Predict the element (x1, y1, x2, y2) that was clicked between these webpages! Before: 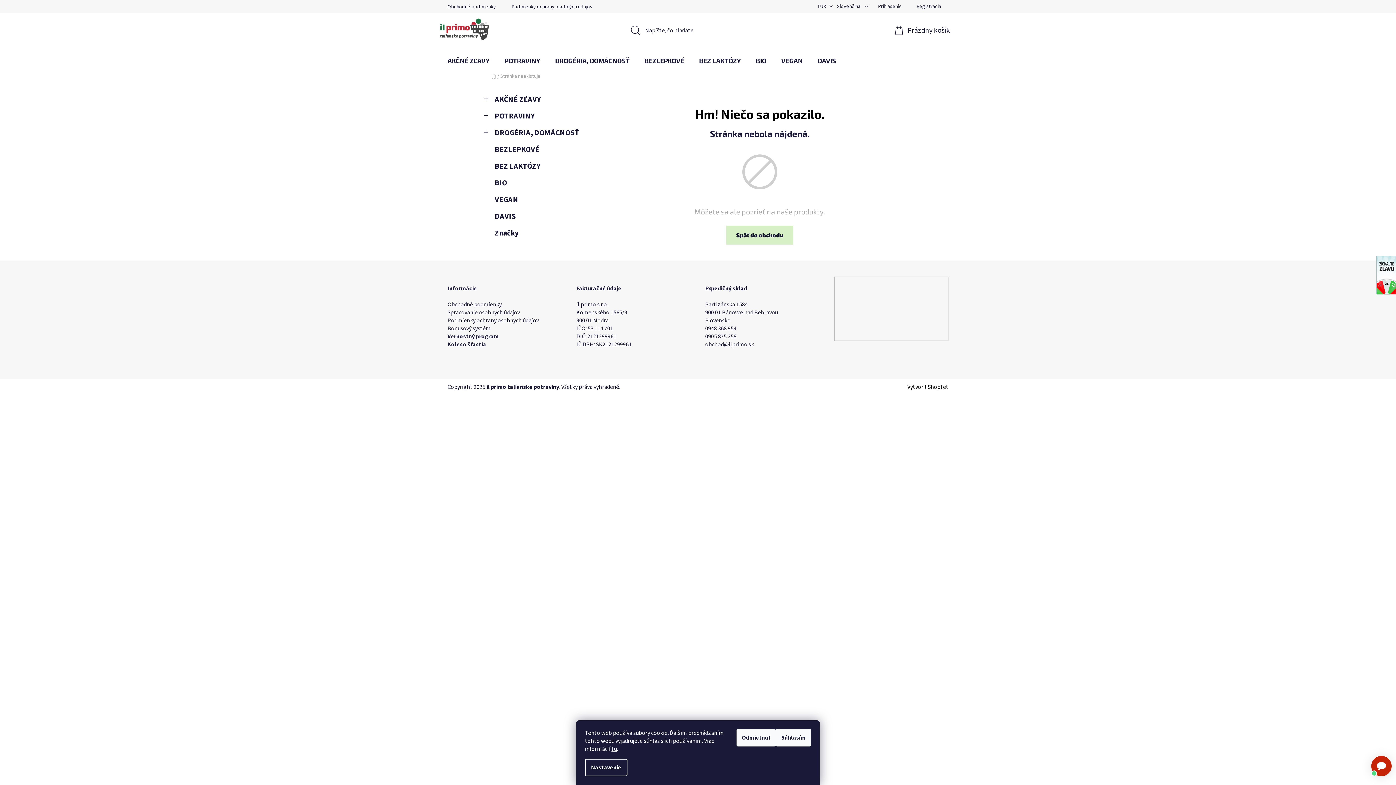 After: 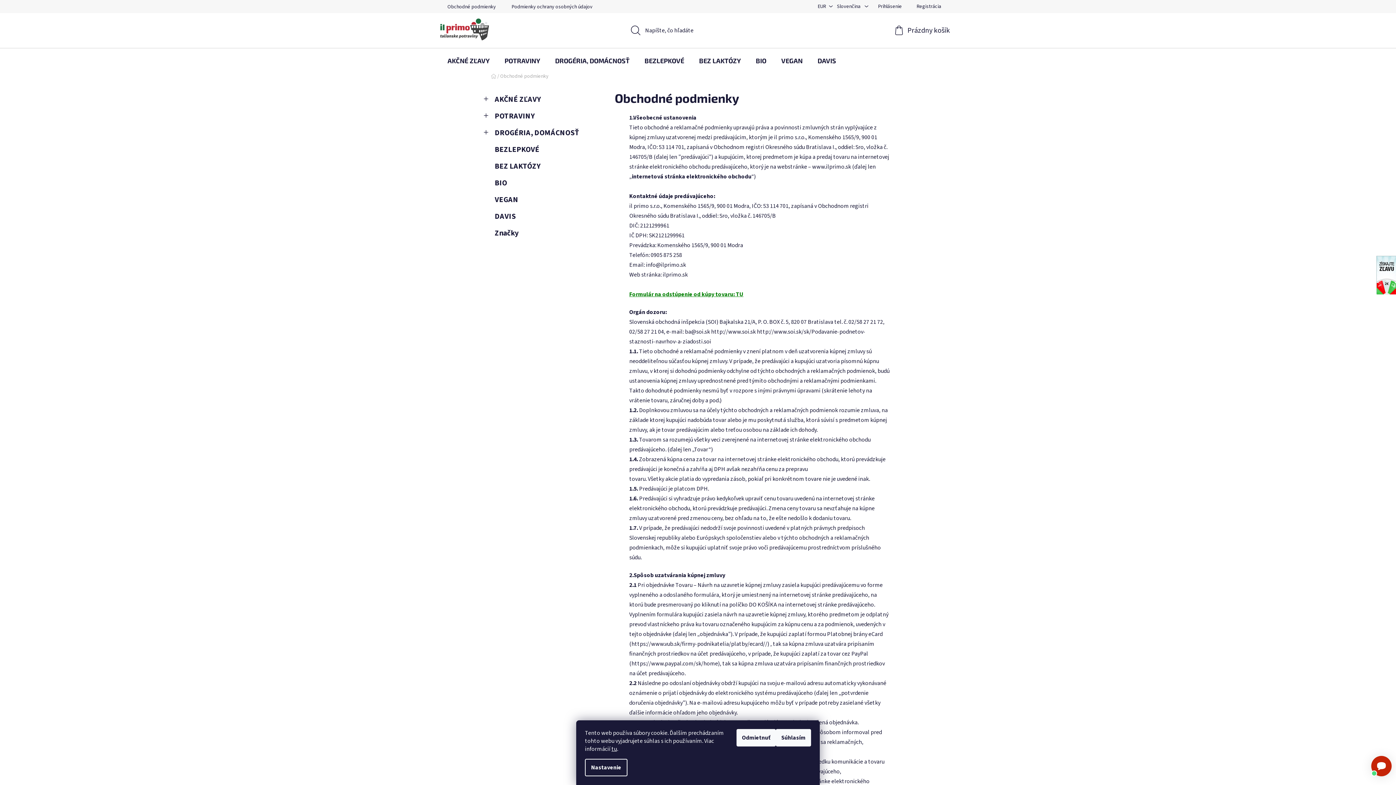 Action: label: Obchodné podmienky bbox: (447, 300, 501, 308)